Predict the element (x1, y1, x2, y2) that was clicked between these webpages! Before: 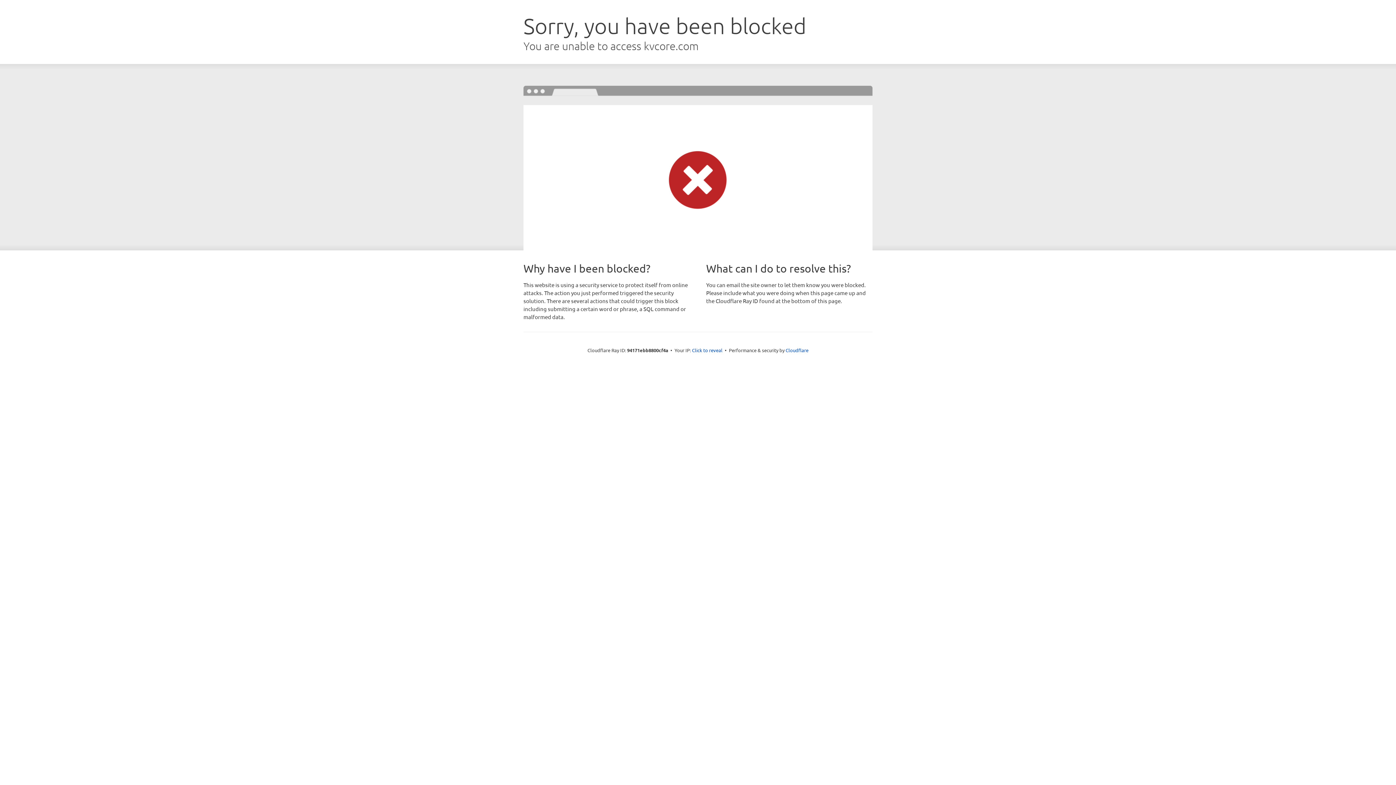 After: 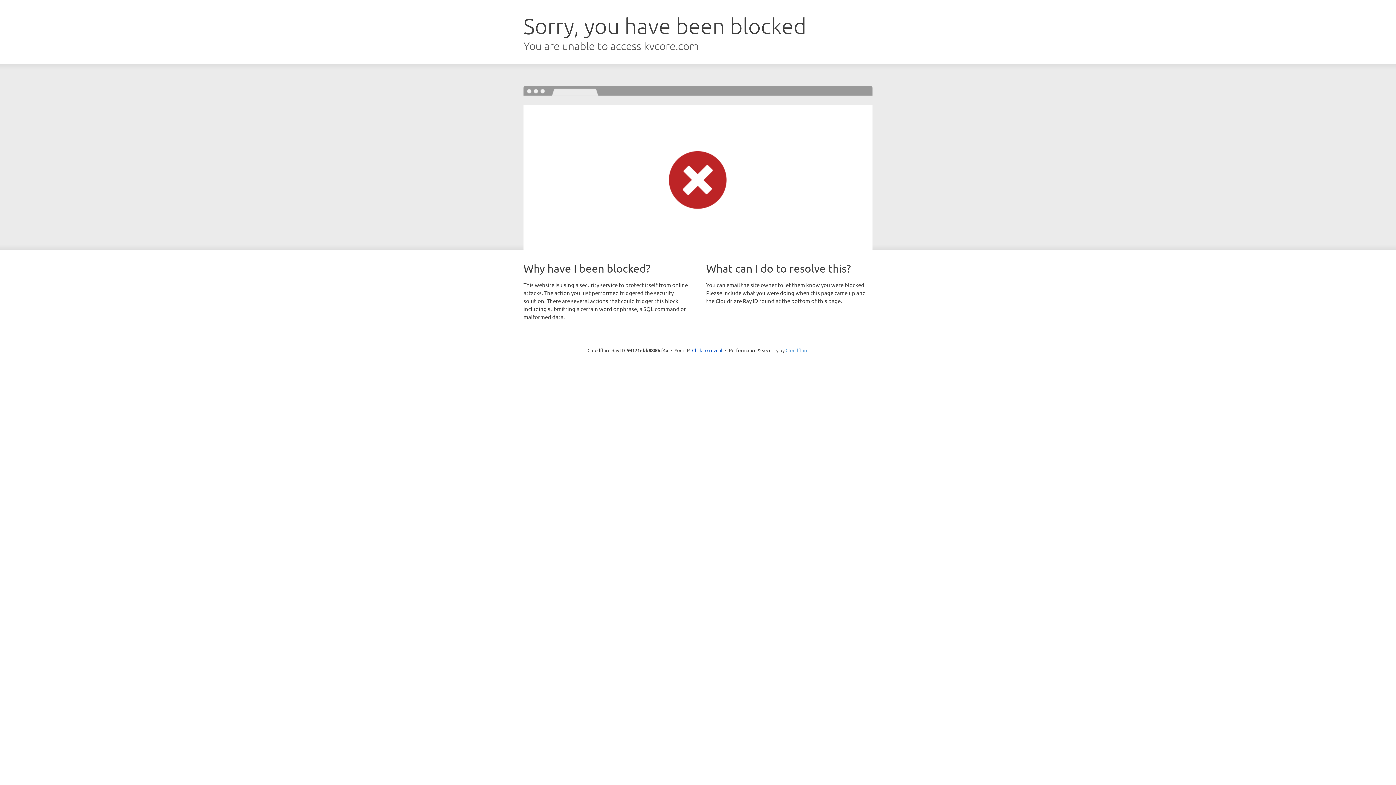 Action: bbox: (785, 347, 808, 353) label: Cloudflare